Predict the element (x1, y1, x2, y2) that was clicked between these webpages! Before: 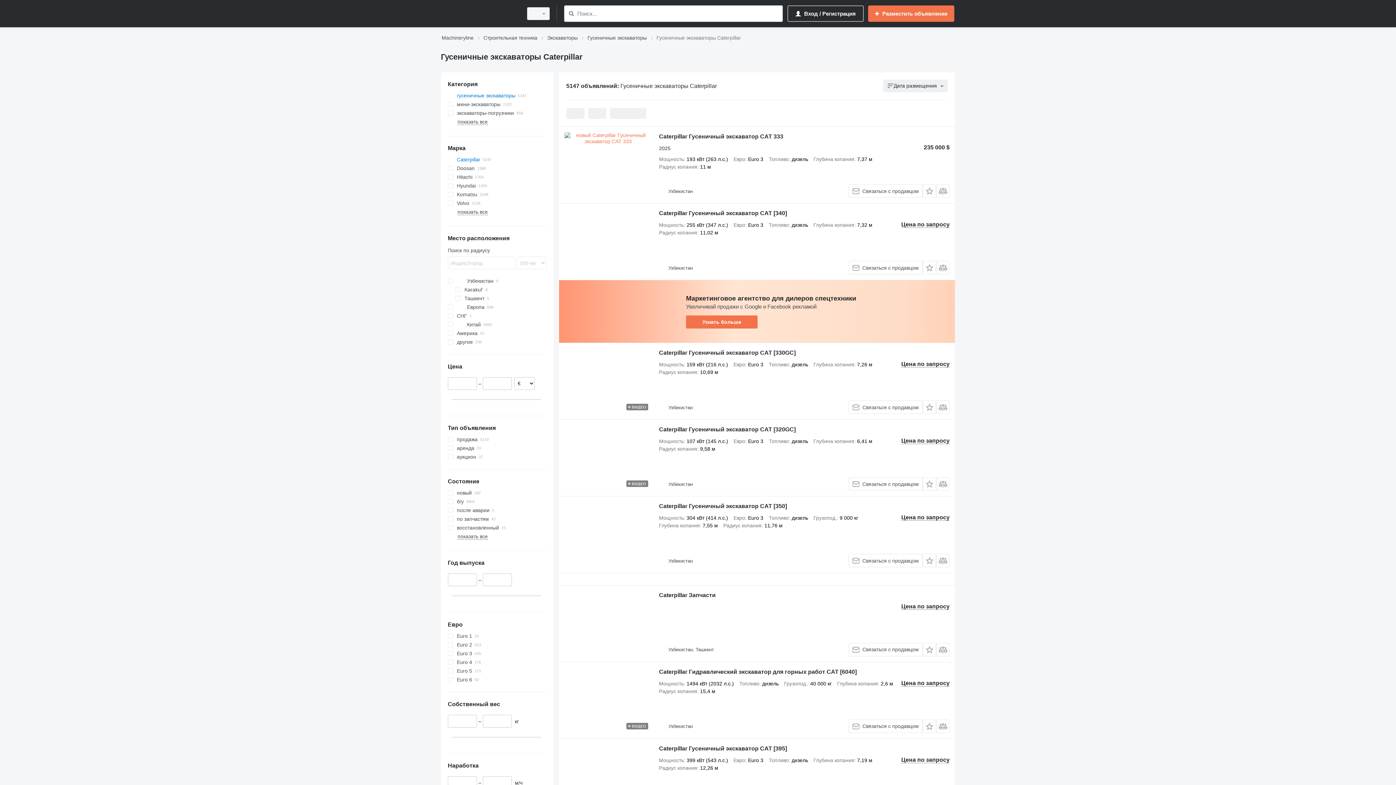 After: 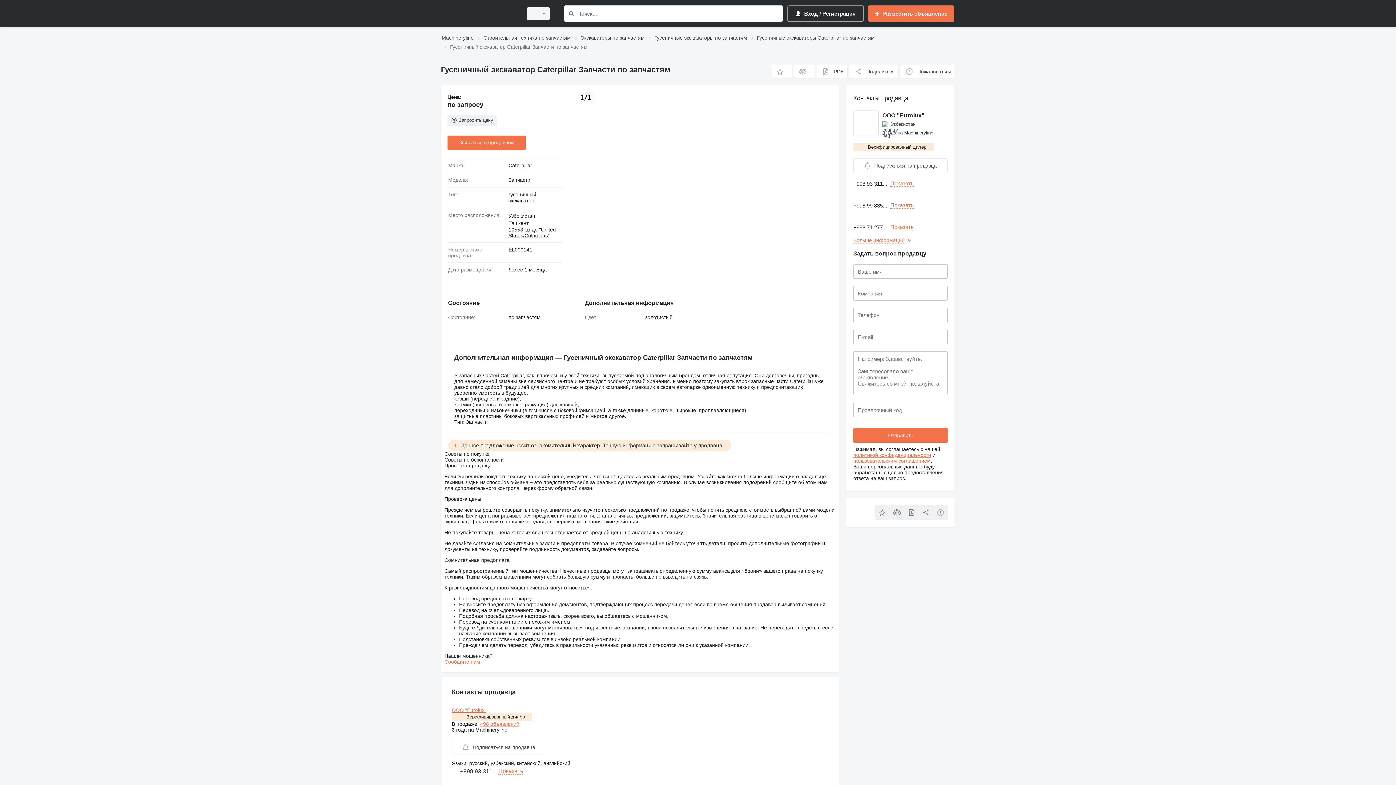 Action: bbox: (659, 592, 715, 600) label: Caterpillar Запчасти